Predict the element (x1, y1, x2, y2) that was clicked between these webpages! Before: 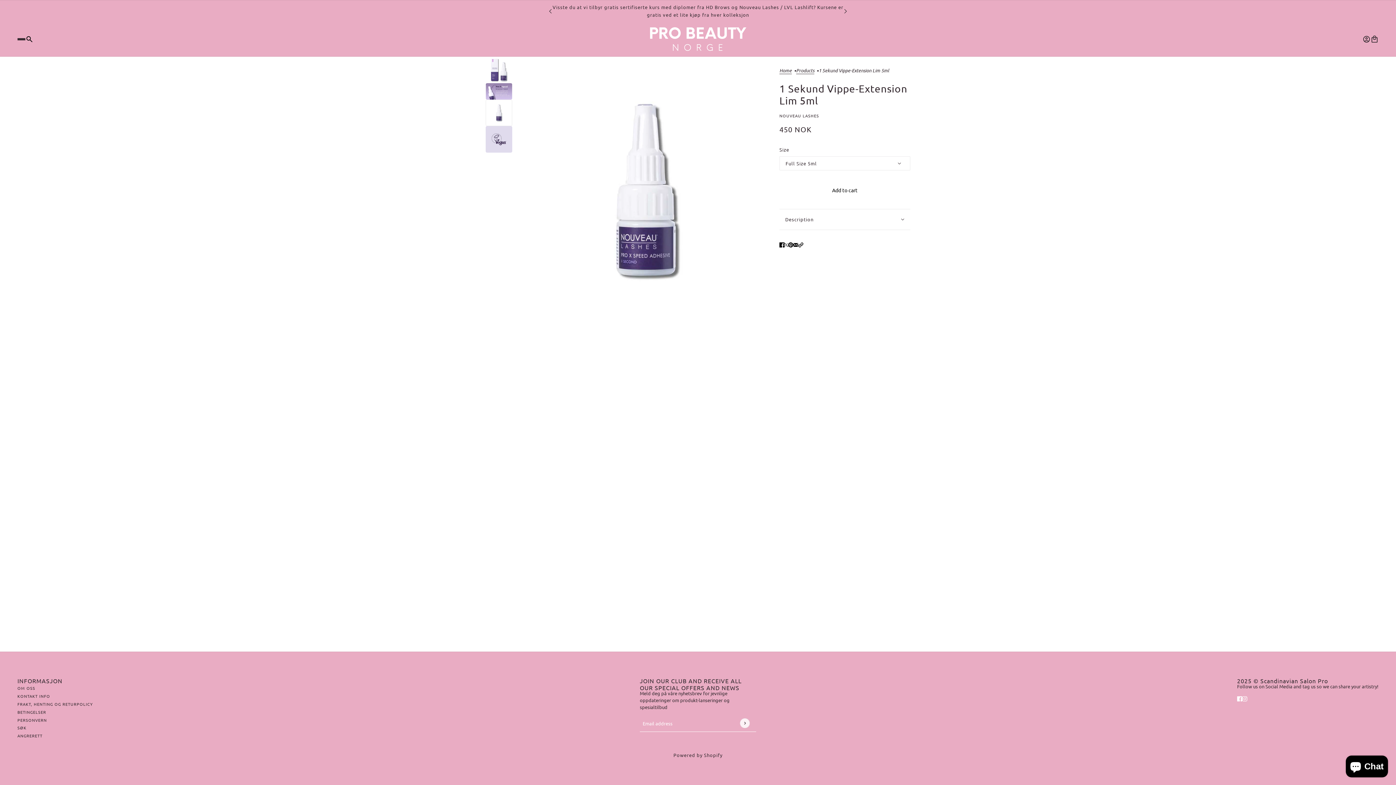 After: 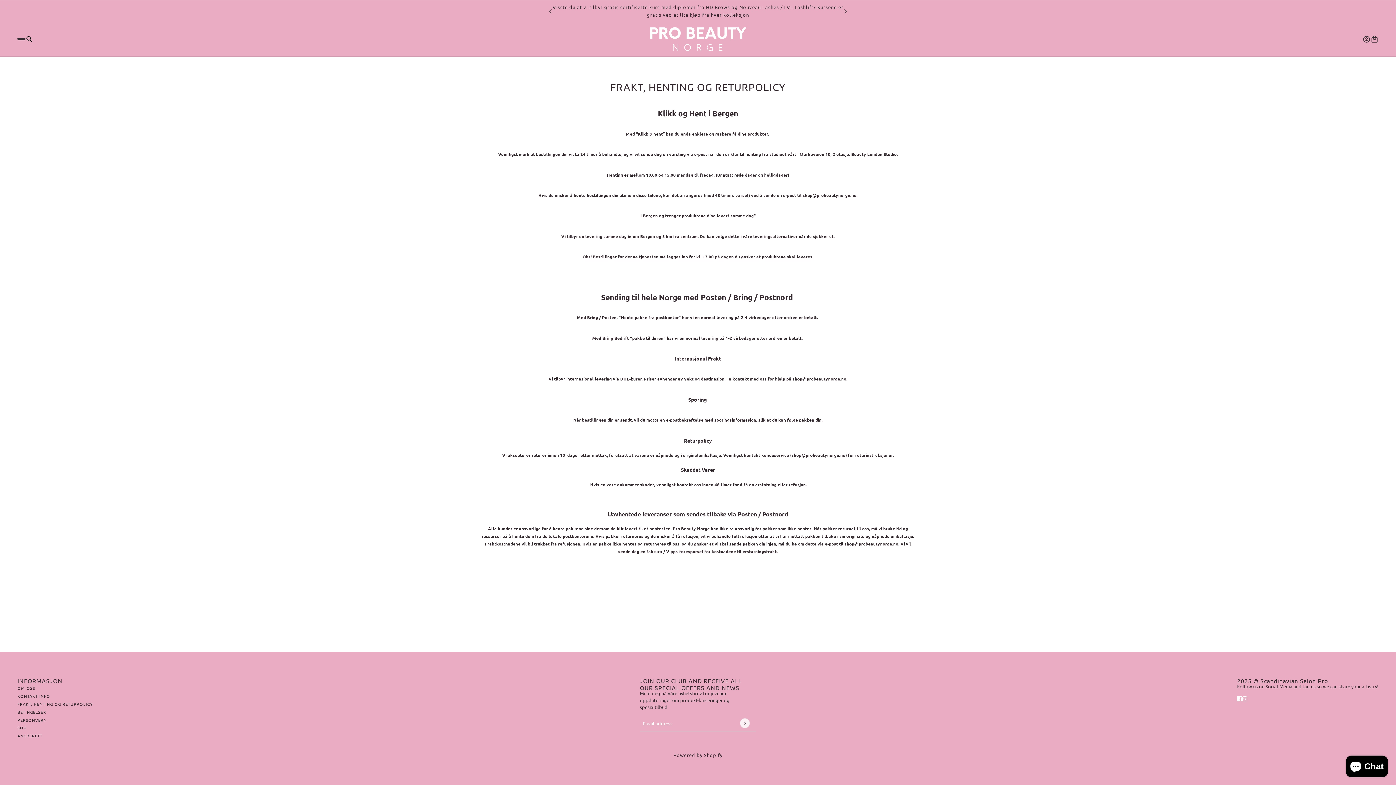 Action: label: FRAKT, HENTING OG RETURPOLICY bbox: (17, 701, 93, 707)